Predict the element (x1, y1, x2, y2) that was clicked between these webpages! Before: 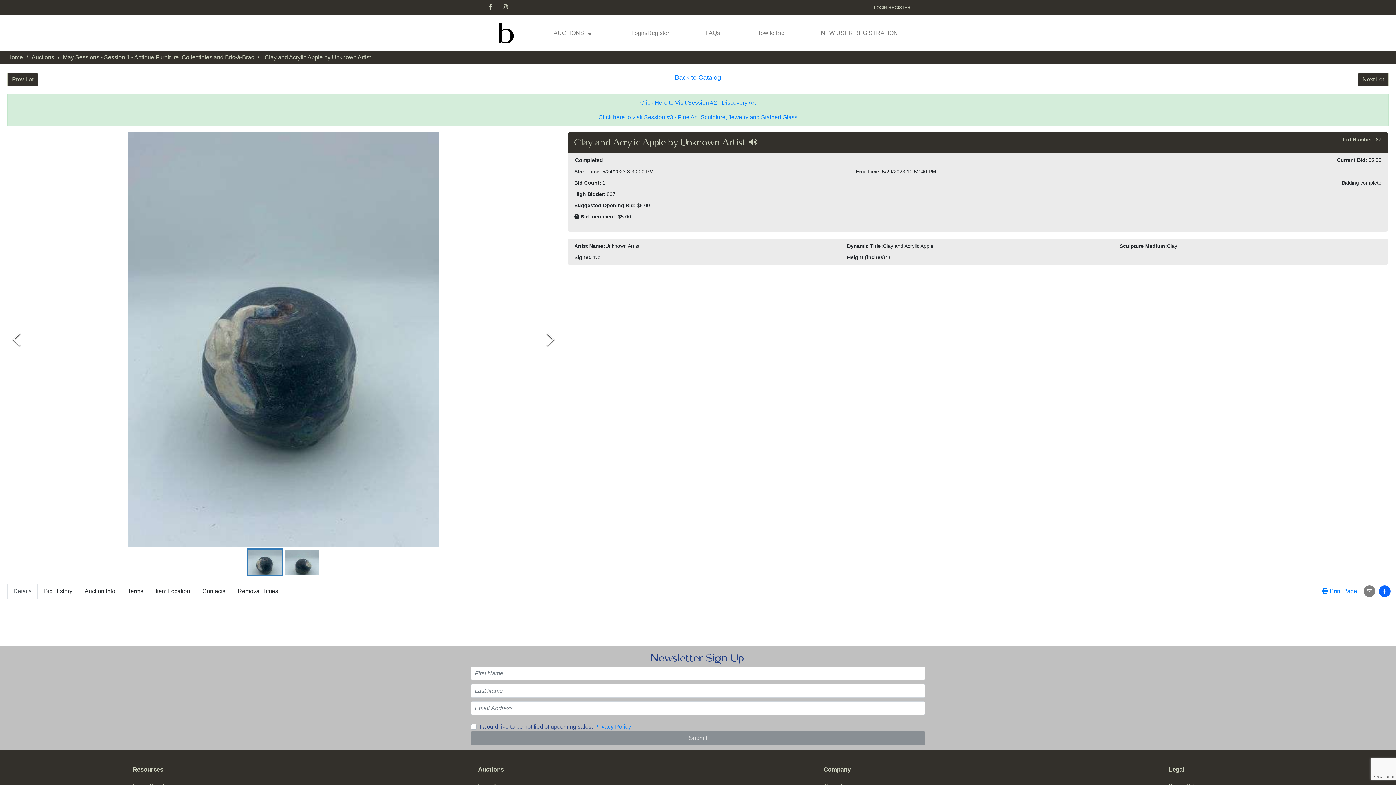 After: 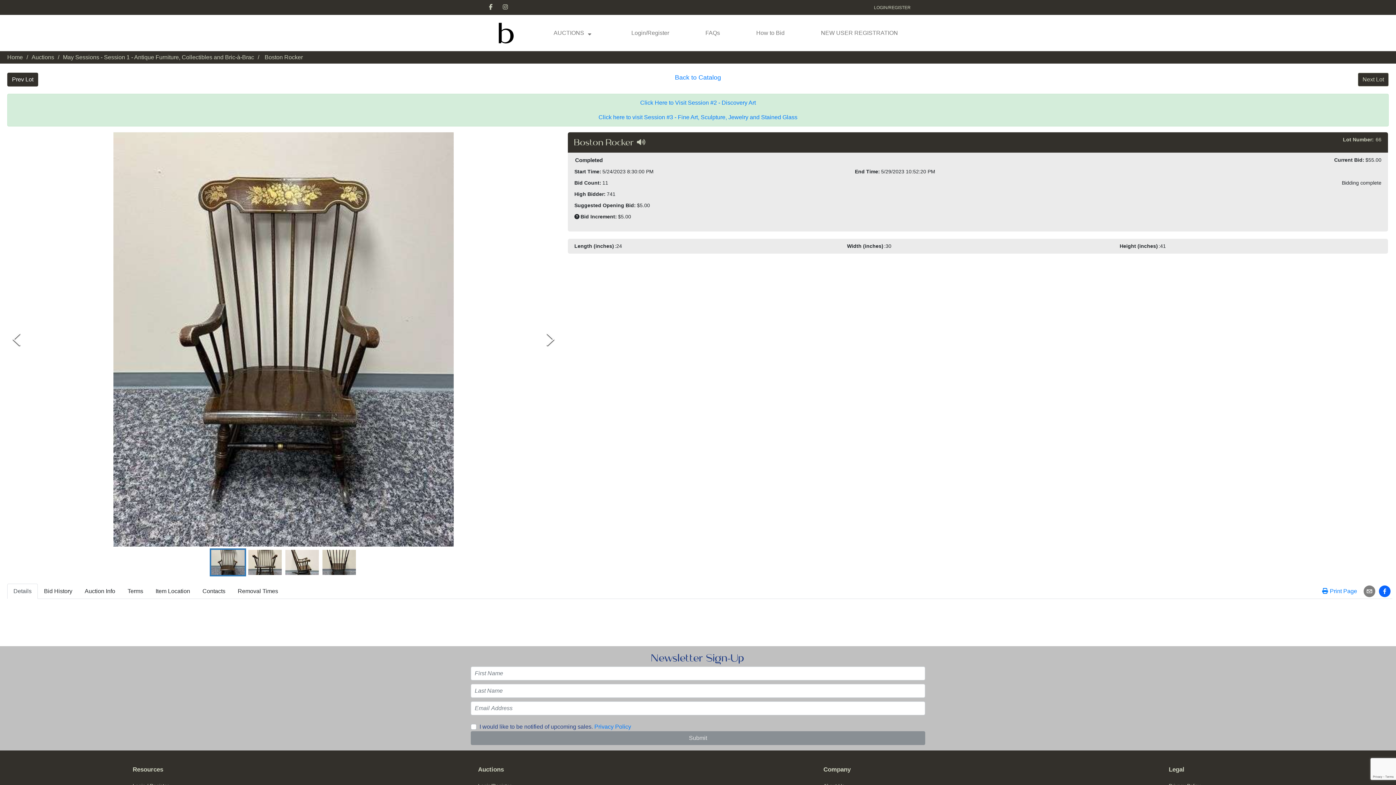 Action: label: Prev Lot bbox: (7, 72, 38, 86)